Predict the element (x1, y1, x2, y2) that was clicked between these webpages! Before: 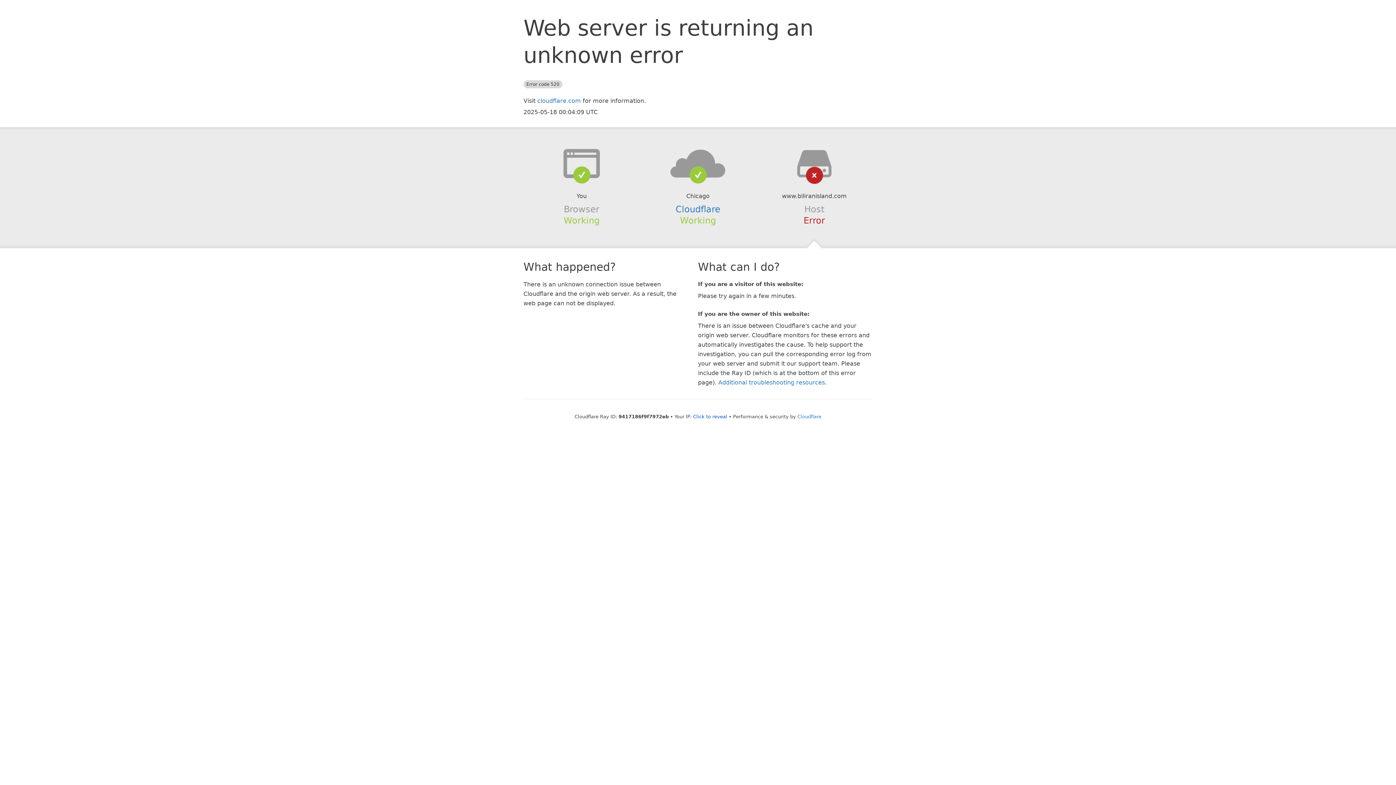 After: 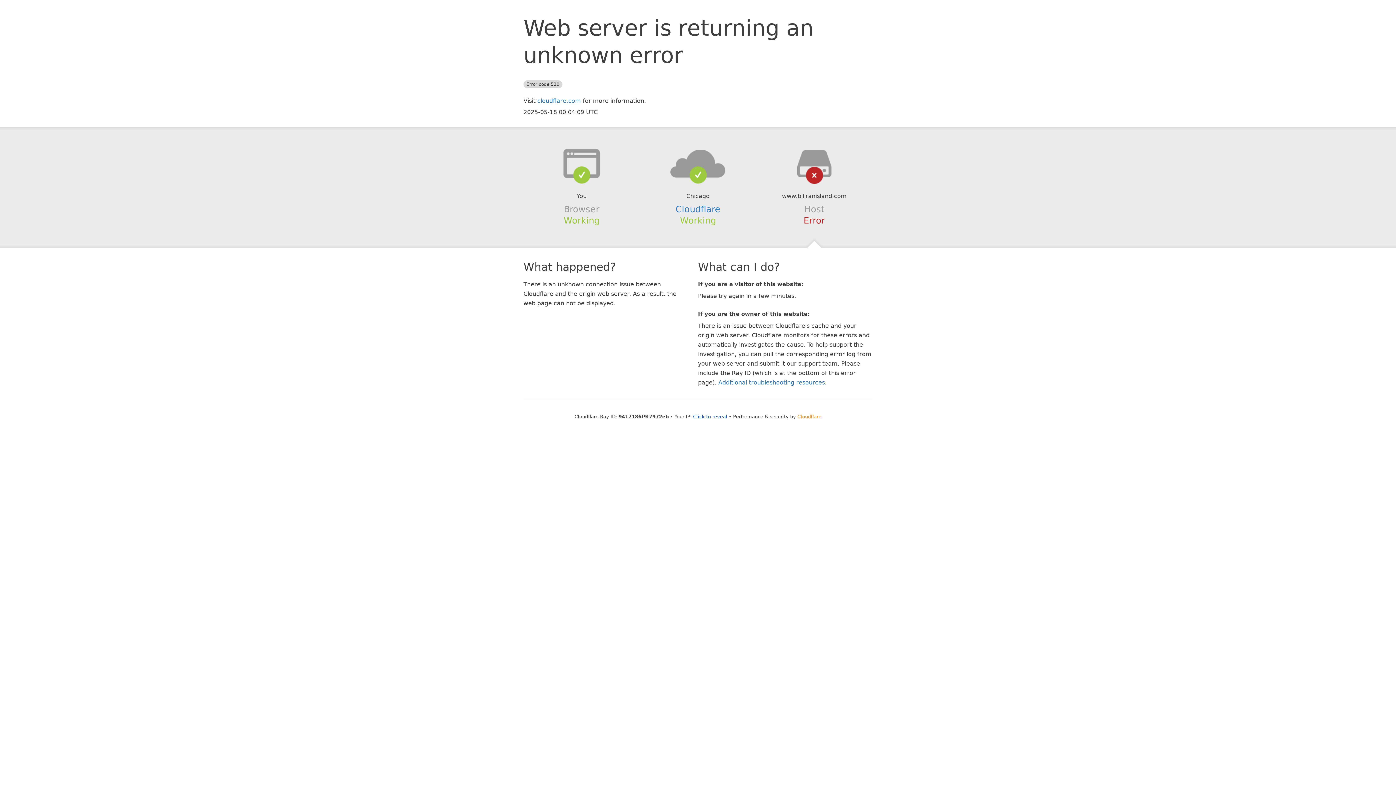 Action: bbox: (797, 414, 821, 419) label: Cloudflare